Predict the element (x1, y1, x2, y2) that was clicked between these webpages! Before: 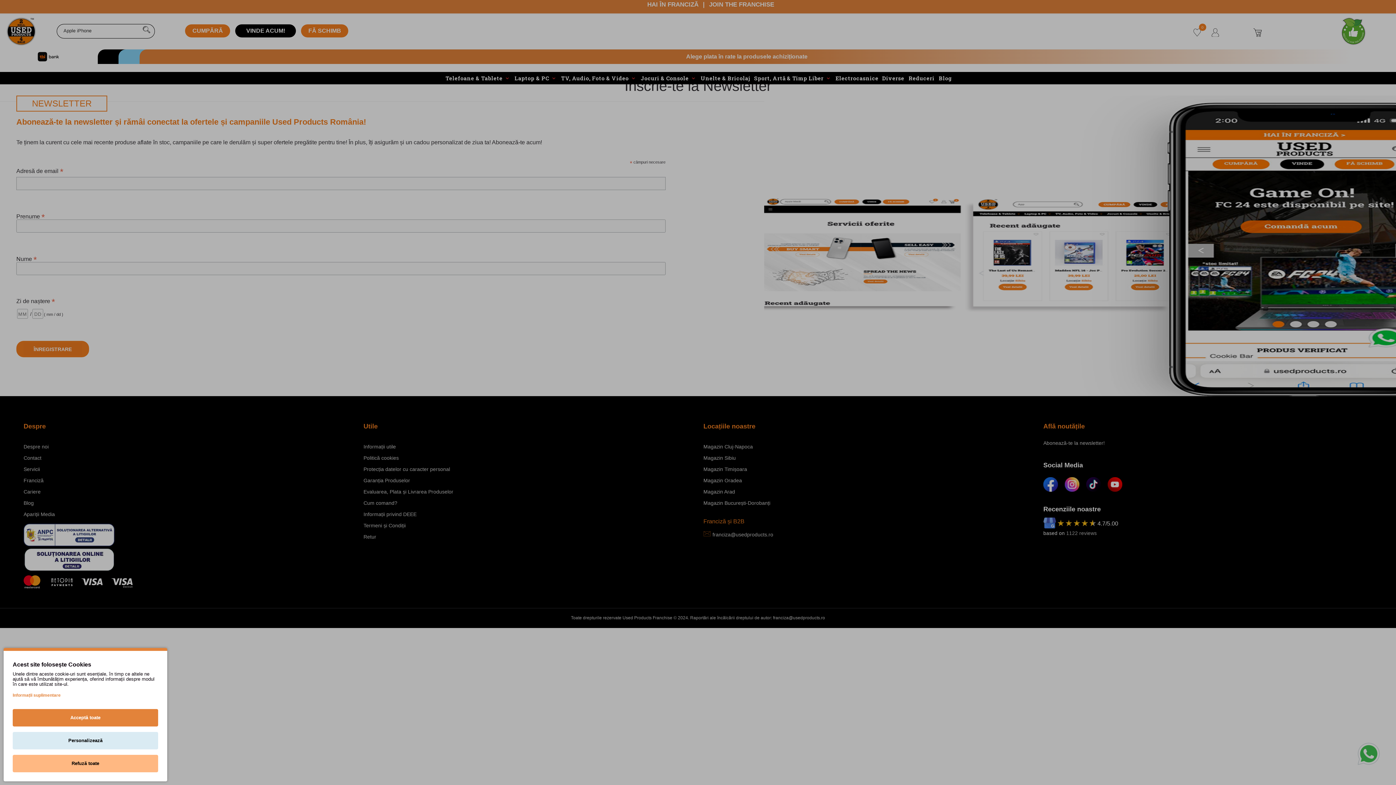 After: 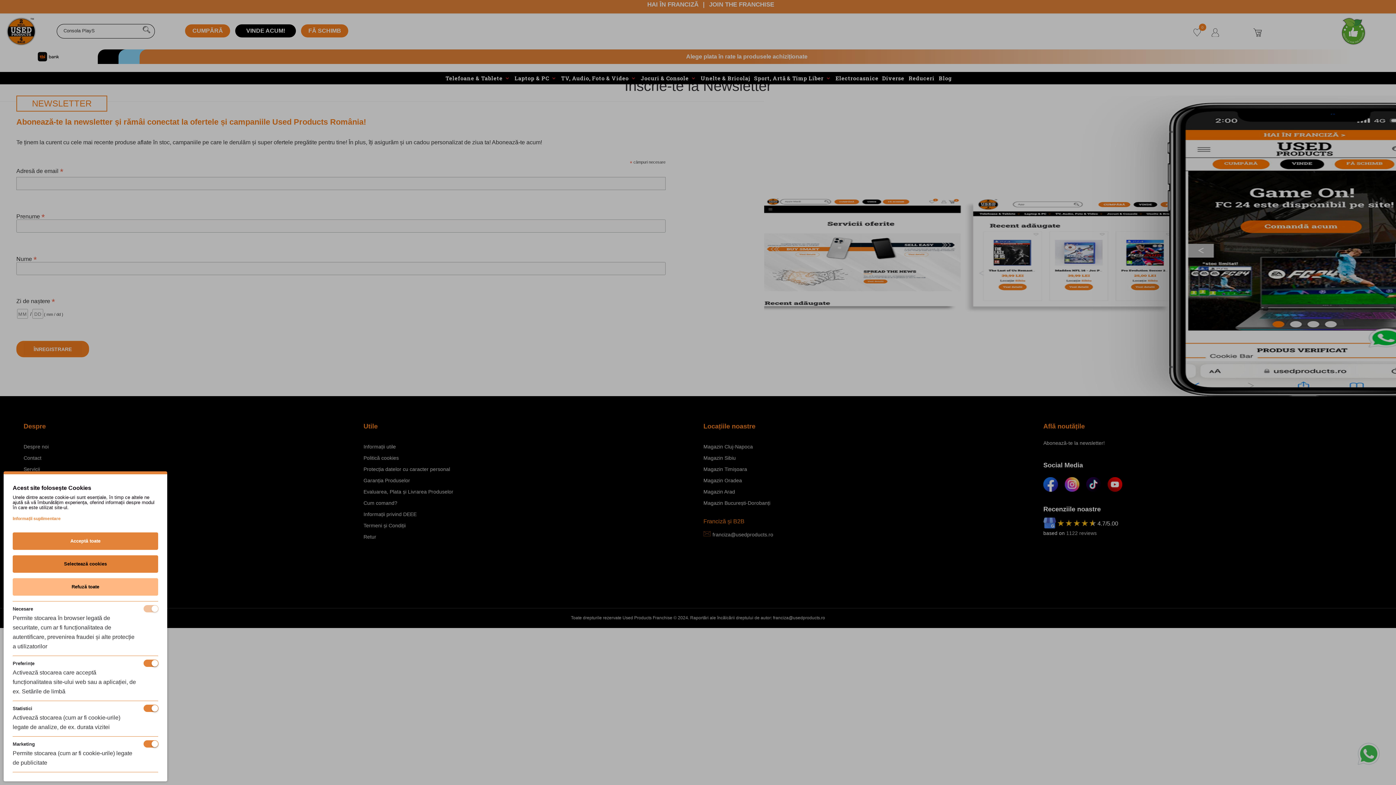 Action: bbox: (12, 732, 158, 749) label: Personalizează